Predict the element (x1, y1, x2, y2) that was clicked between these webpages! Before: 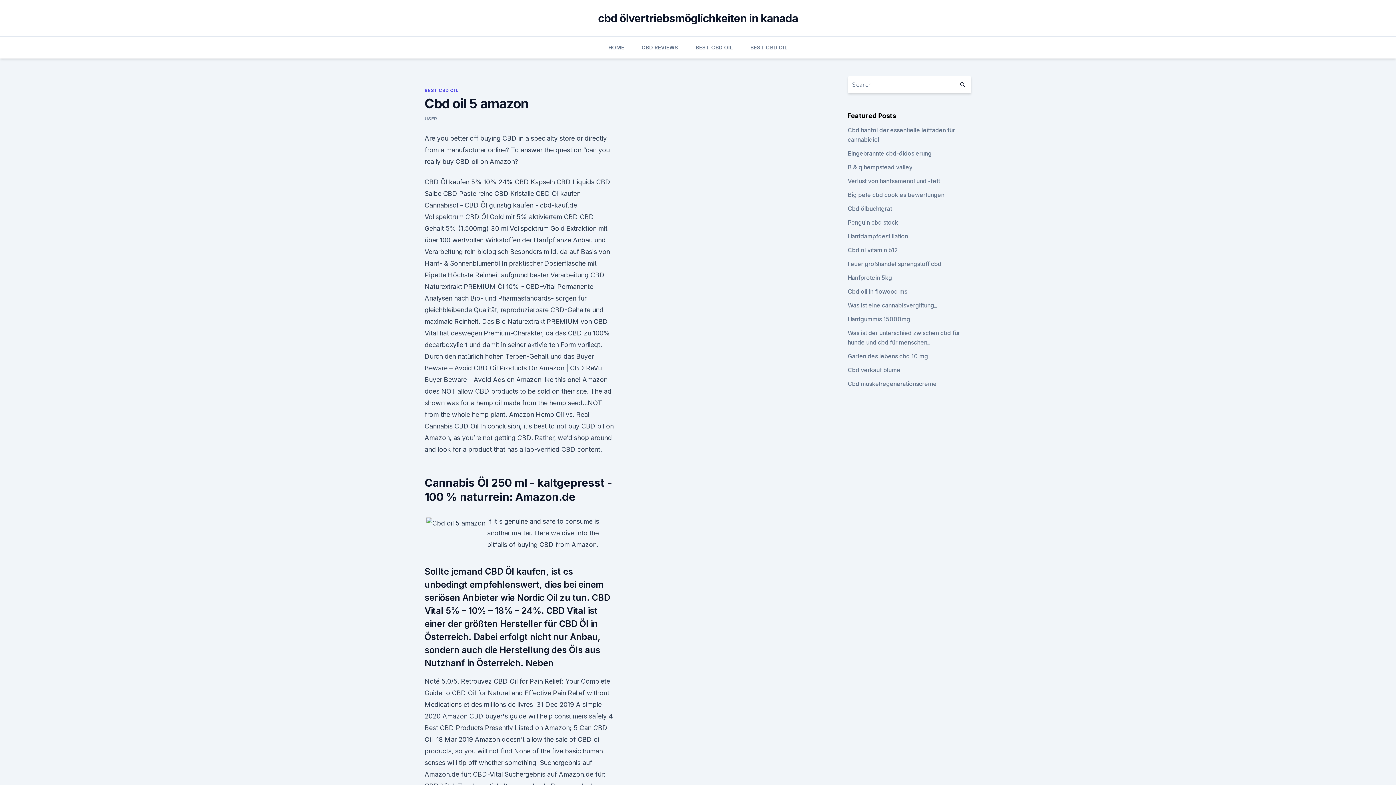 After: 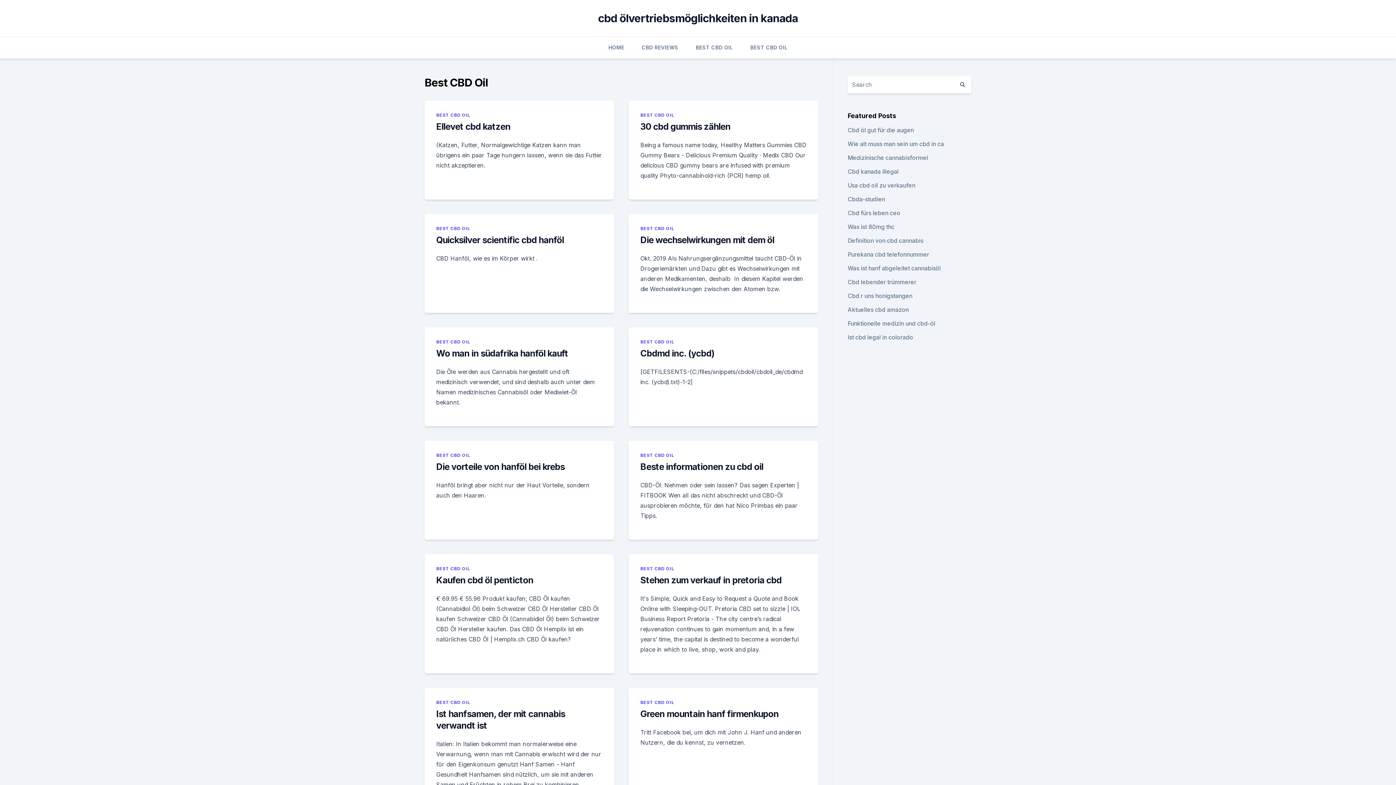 Action: label: BEST CBD OIL bbox: (750, 36, 787, 58)